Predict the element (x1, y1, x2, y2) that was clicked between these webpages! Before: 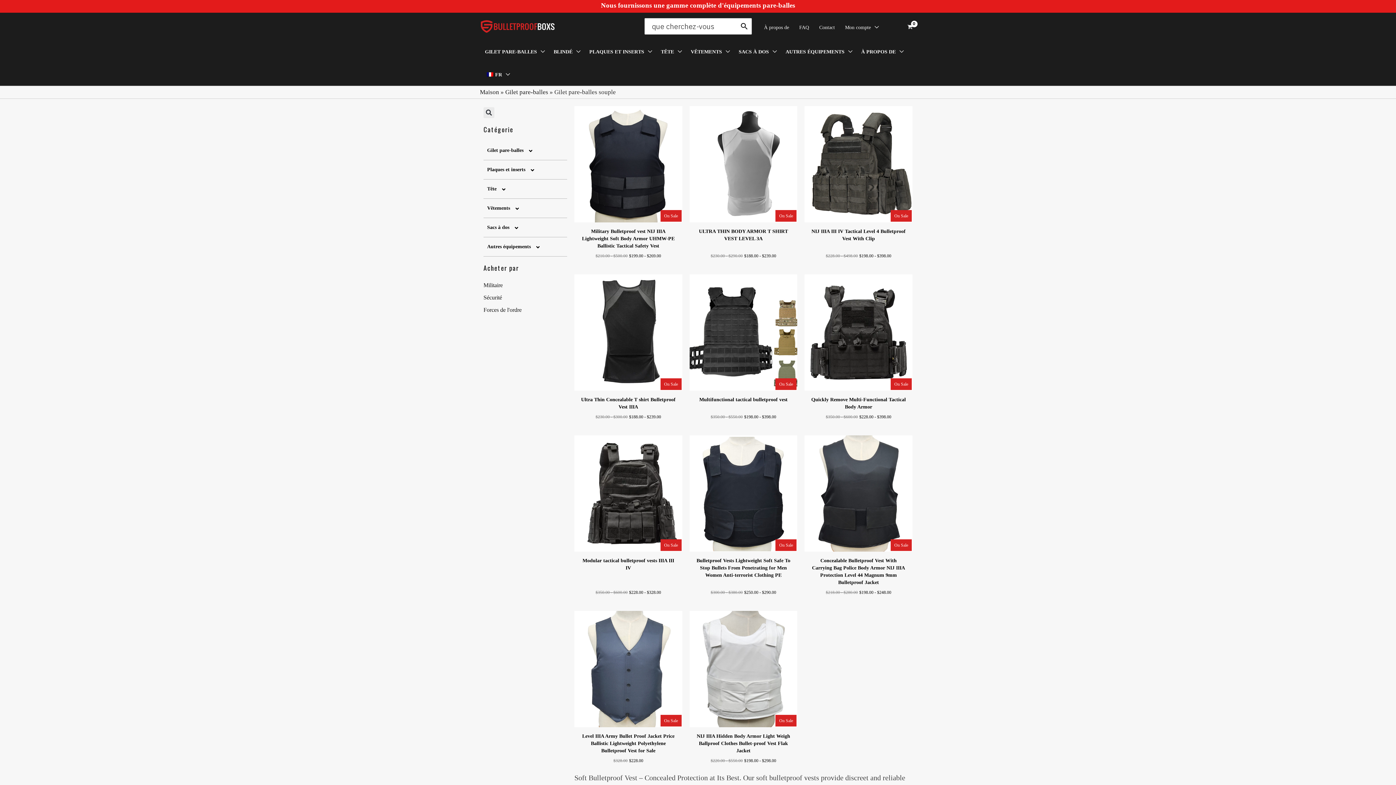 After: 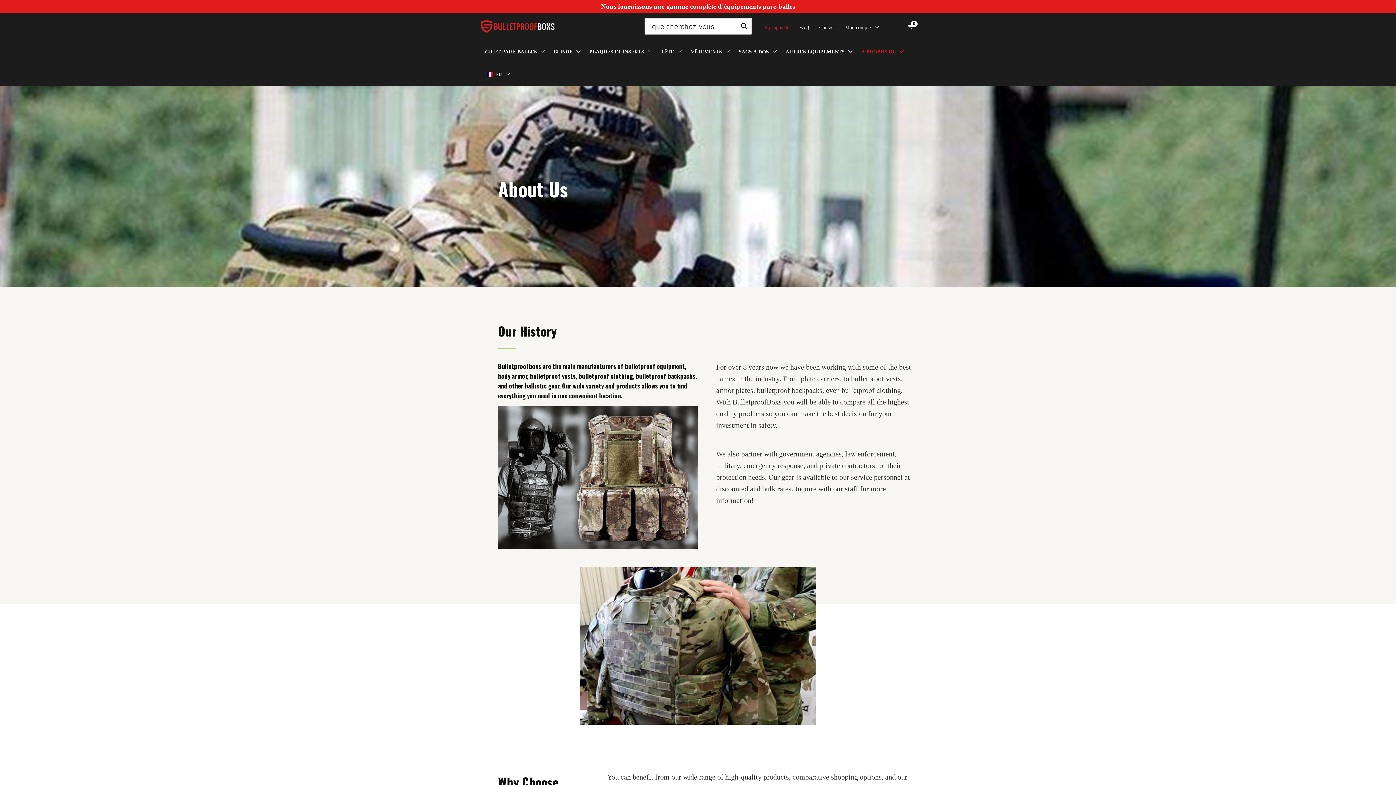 Action: label: À PROPOS DE bbox: (856, 41, 907, 62)